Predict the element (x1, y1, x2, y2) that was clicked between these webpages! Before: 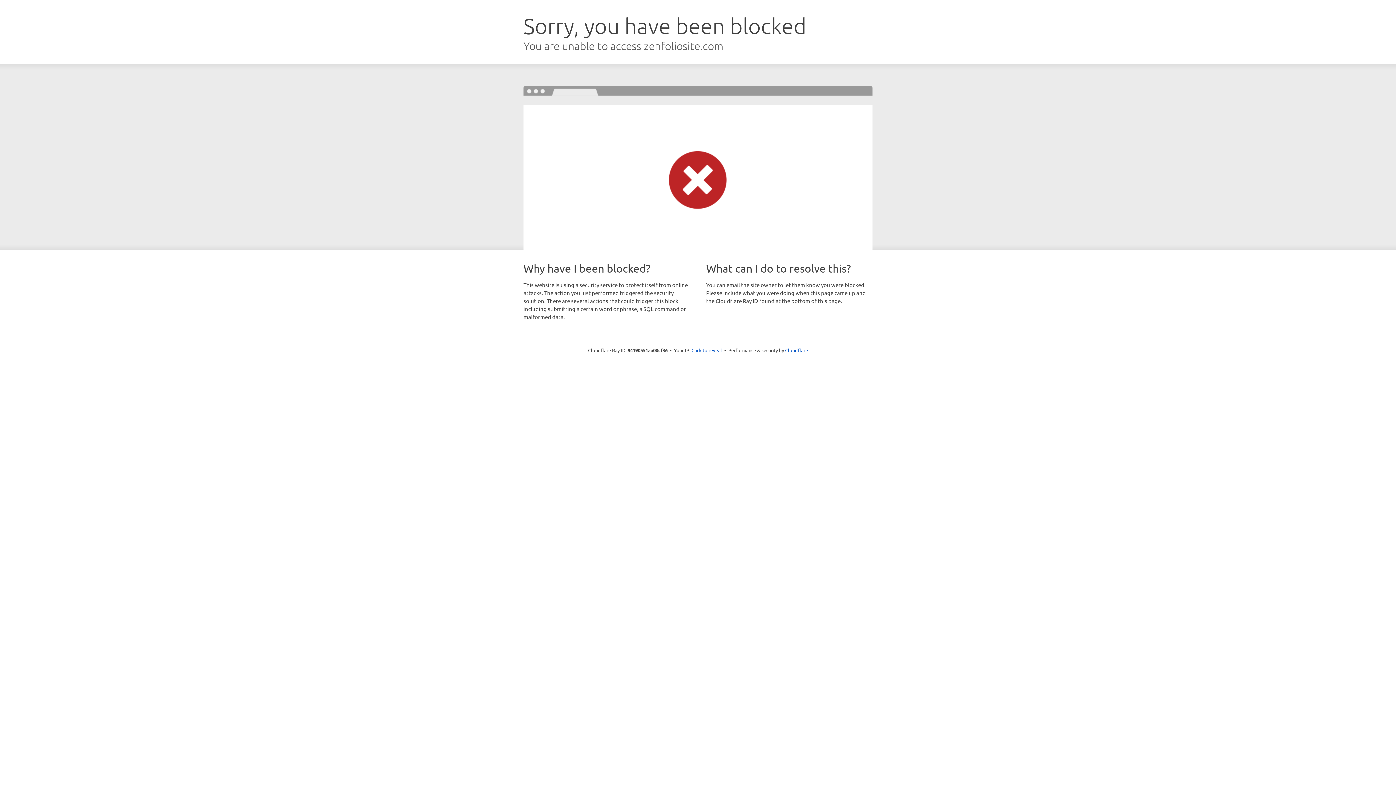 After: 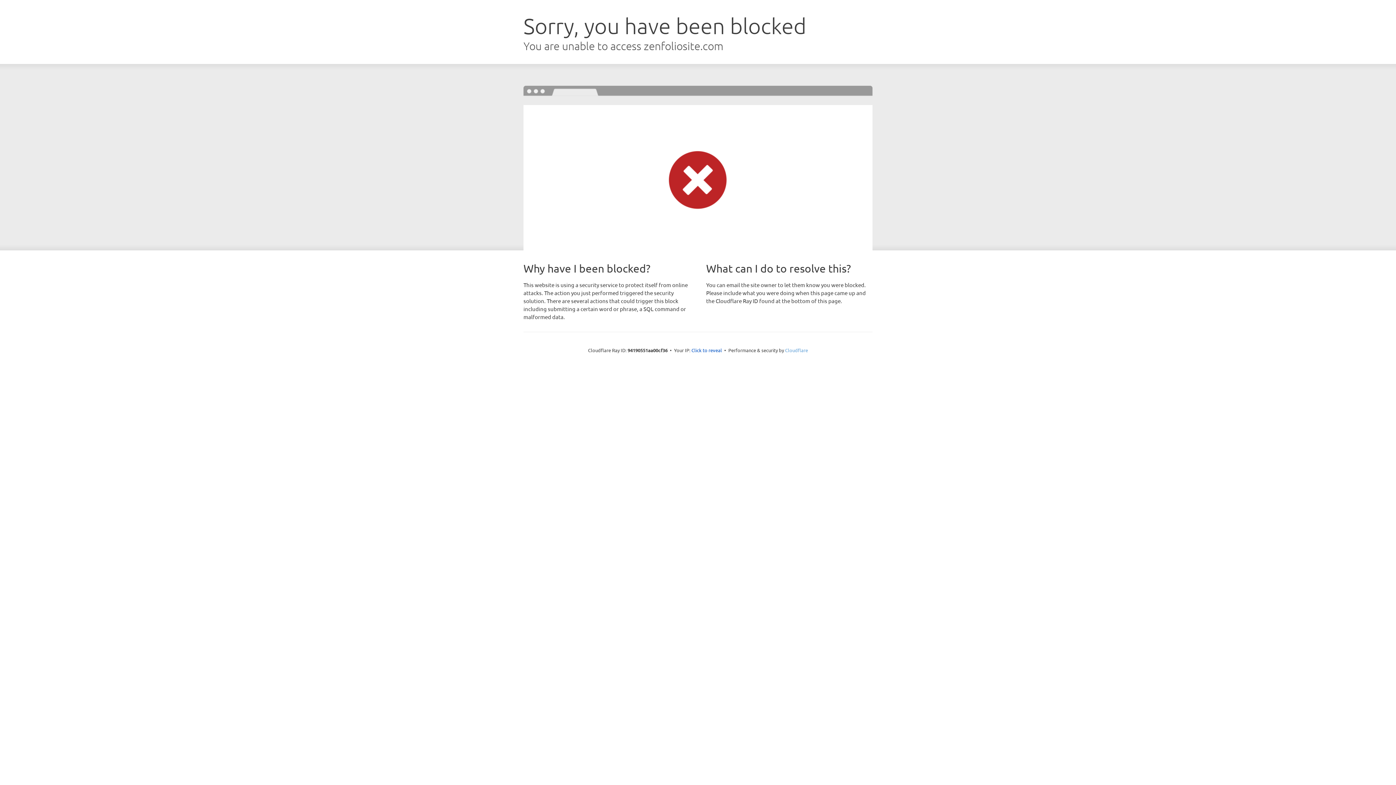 Action: label: Cloudflare bbox: (785, 347, 808, 353)